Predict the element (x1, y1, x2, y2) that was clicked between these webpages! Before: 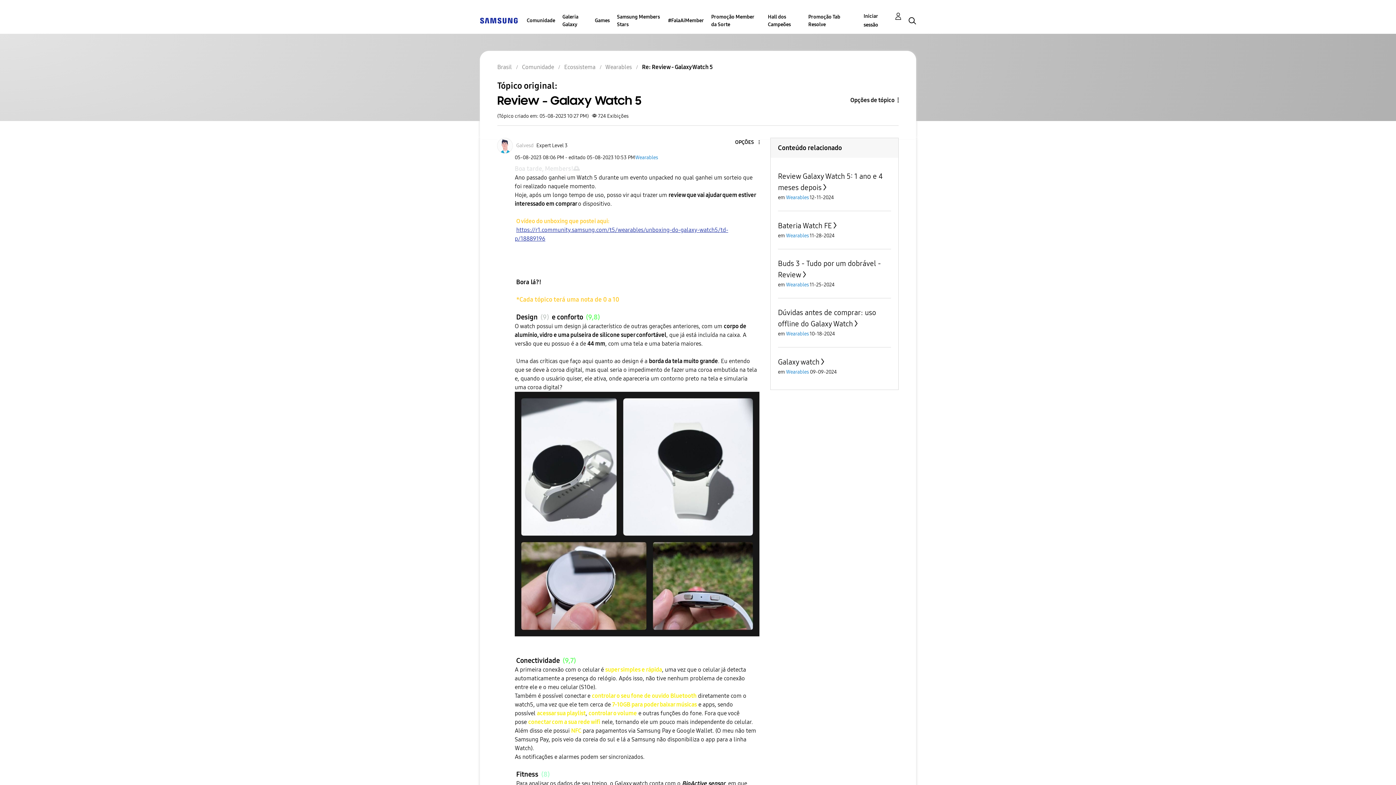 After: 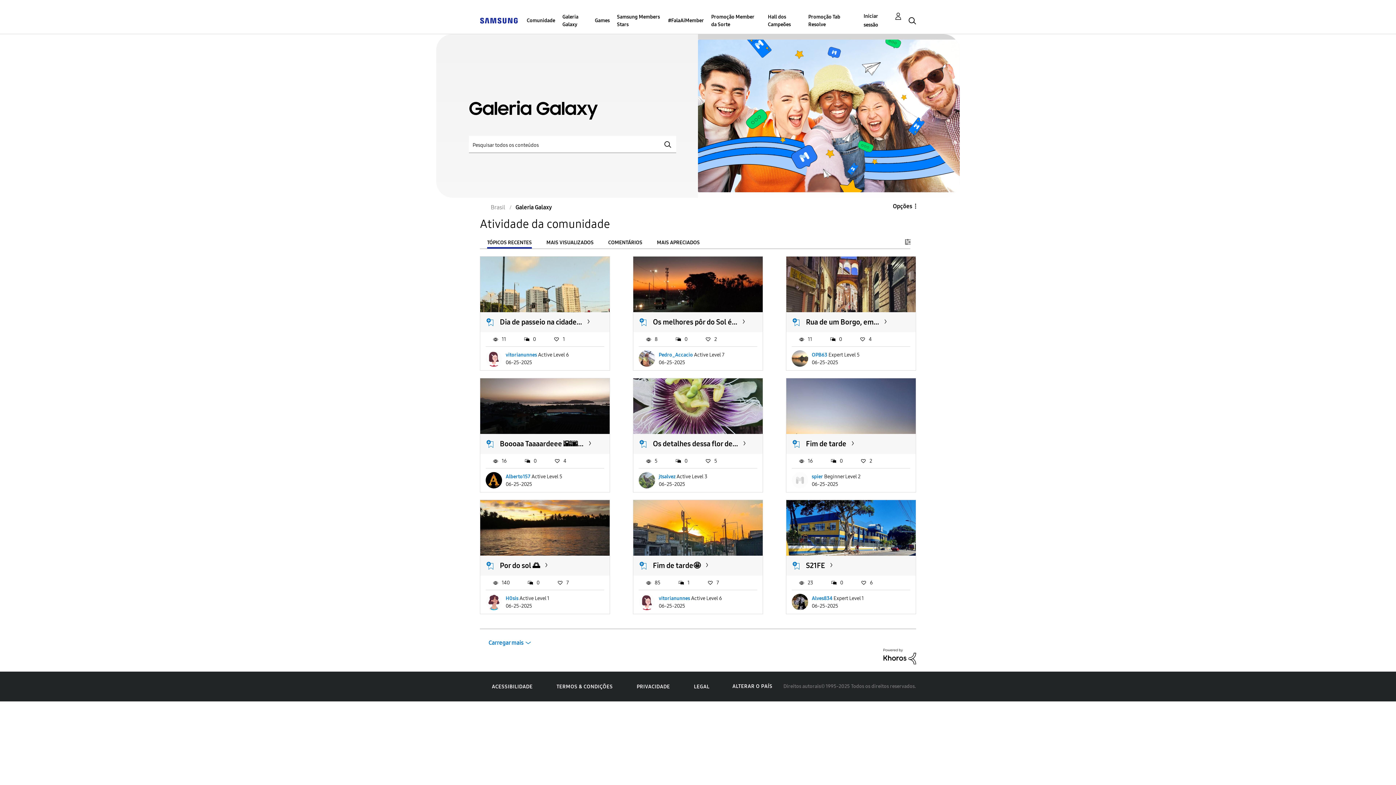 Action: bbox: (562, 7, 587, 33) label: Galeria Galaxy